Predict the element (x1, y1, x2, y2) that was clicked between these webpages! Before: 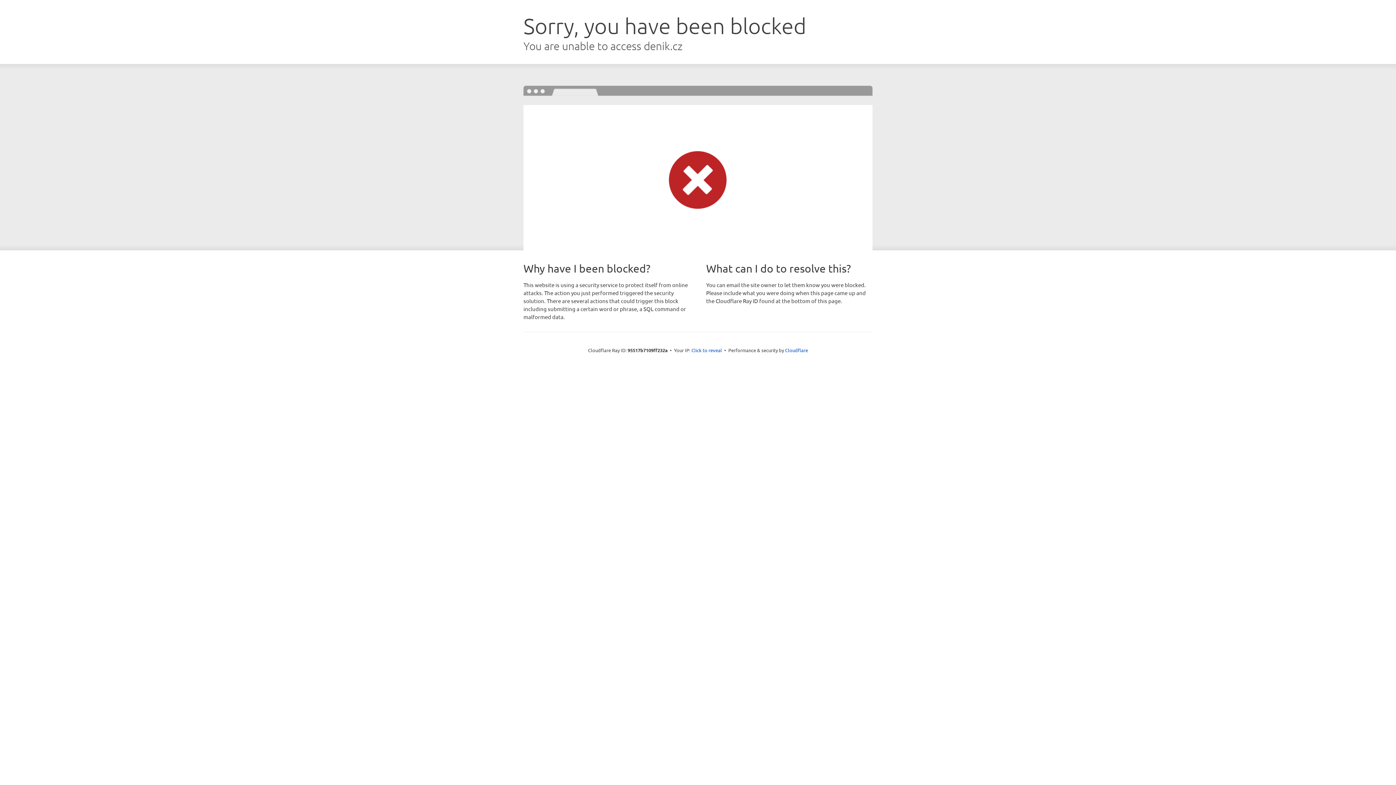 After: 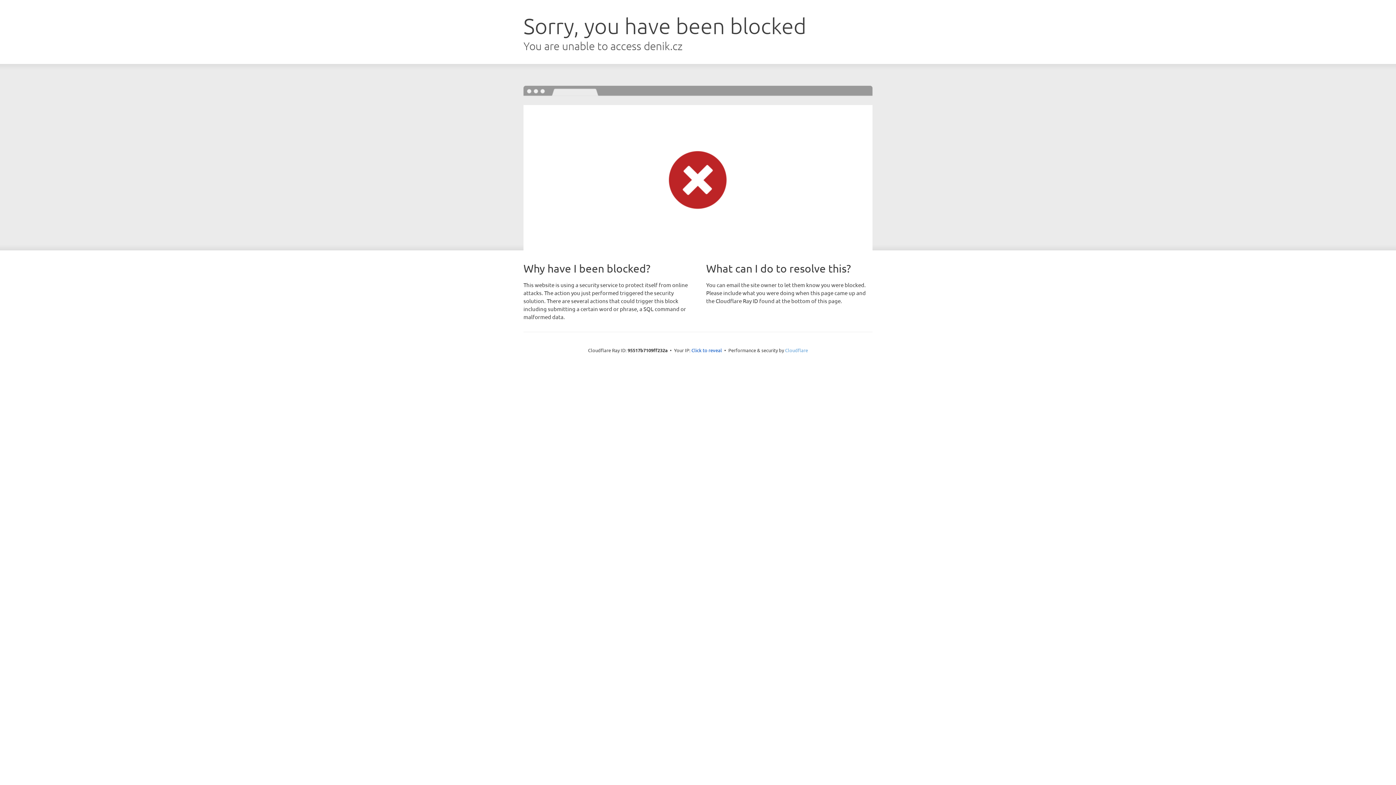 Action: label: Cloudflare bbox: (785, 347, 808, 353)